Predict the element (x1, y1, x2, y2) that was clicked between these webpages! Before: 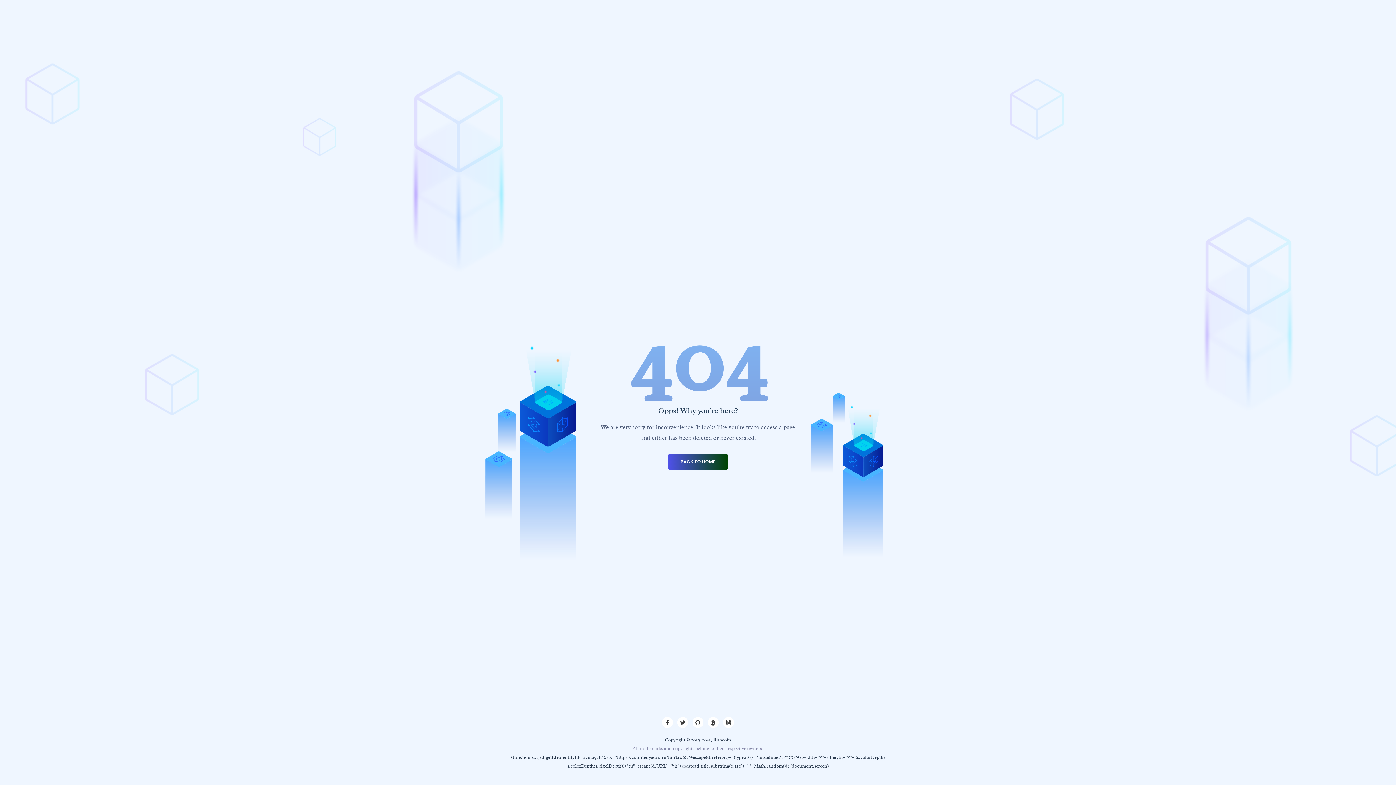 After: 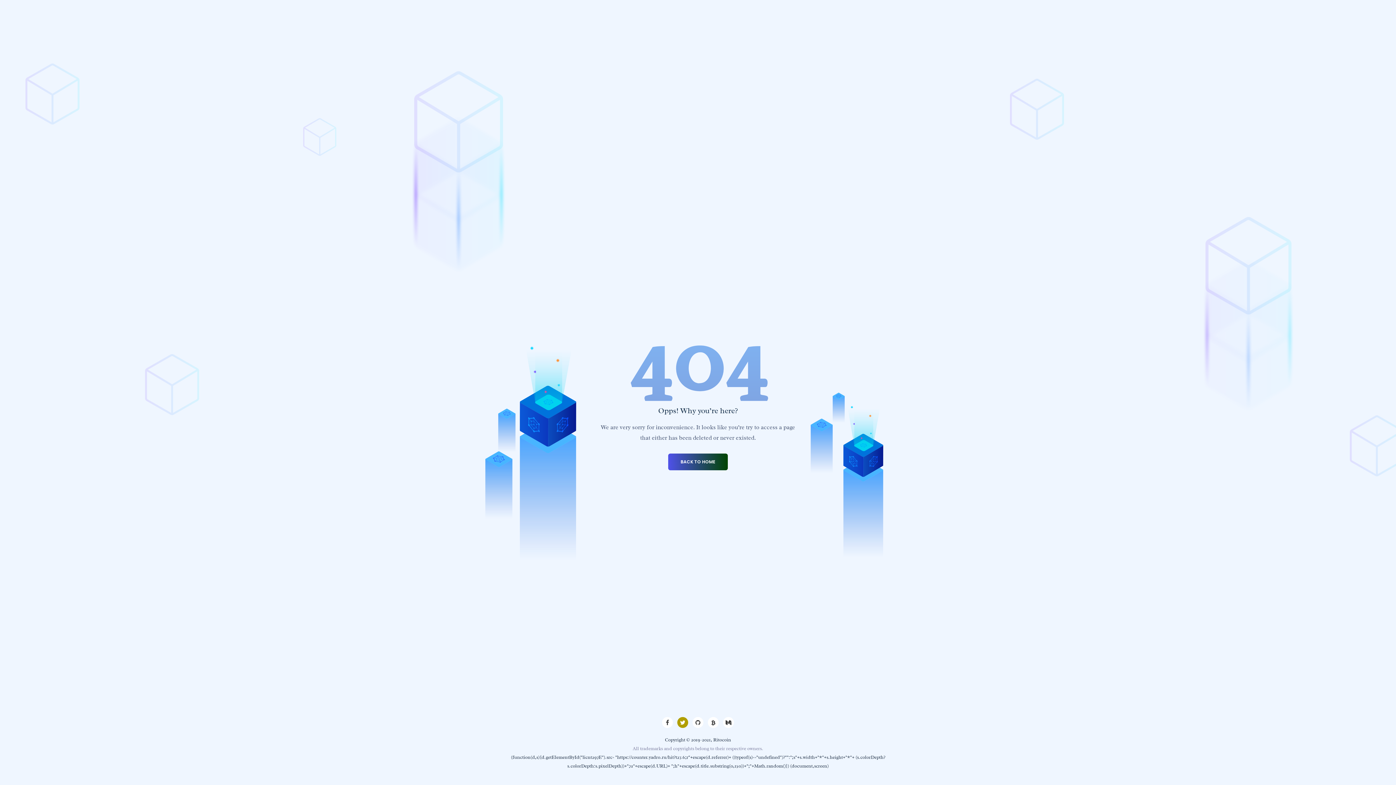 Action: bbox: (677, 717, 688, 728)